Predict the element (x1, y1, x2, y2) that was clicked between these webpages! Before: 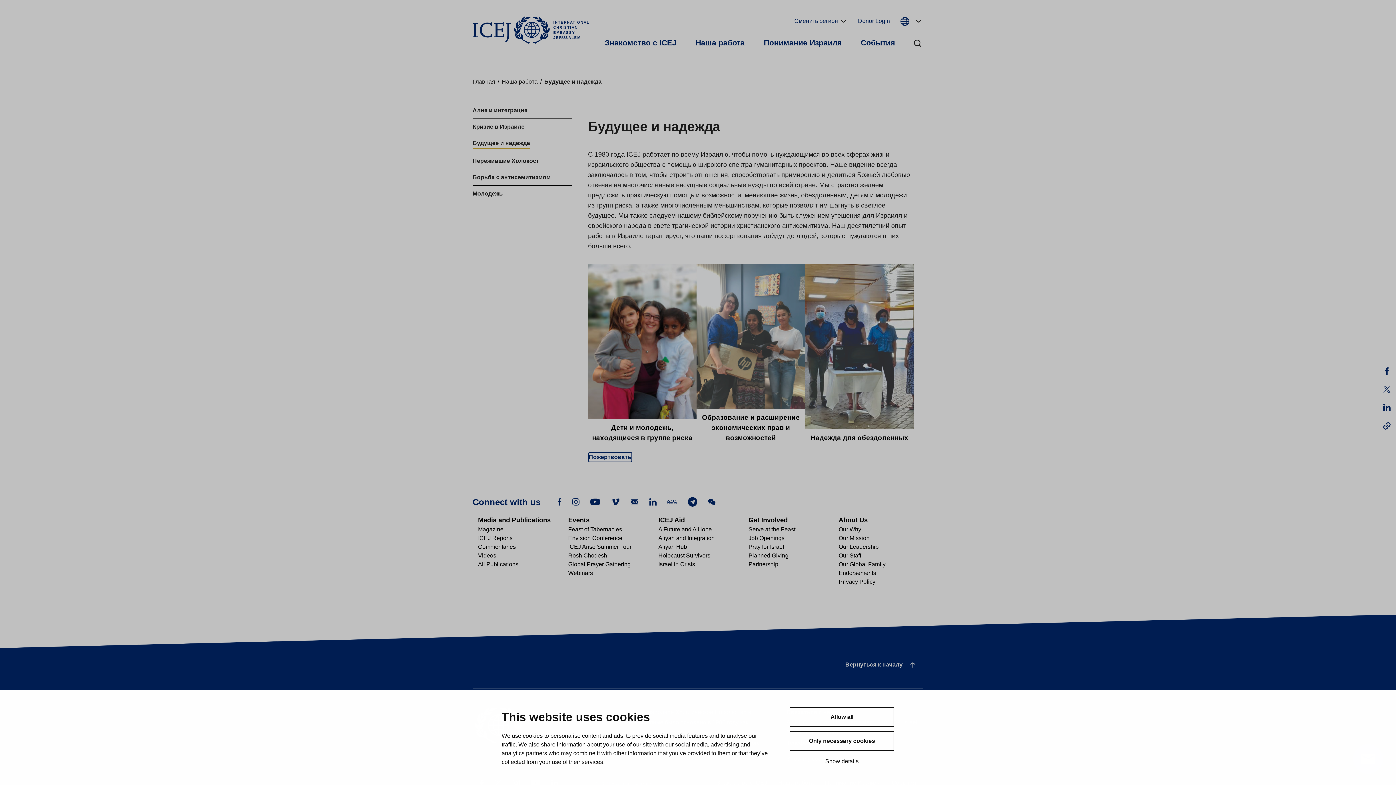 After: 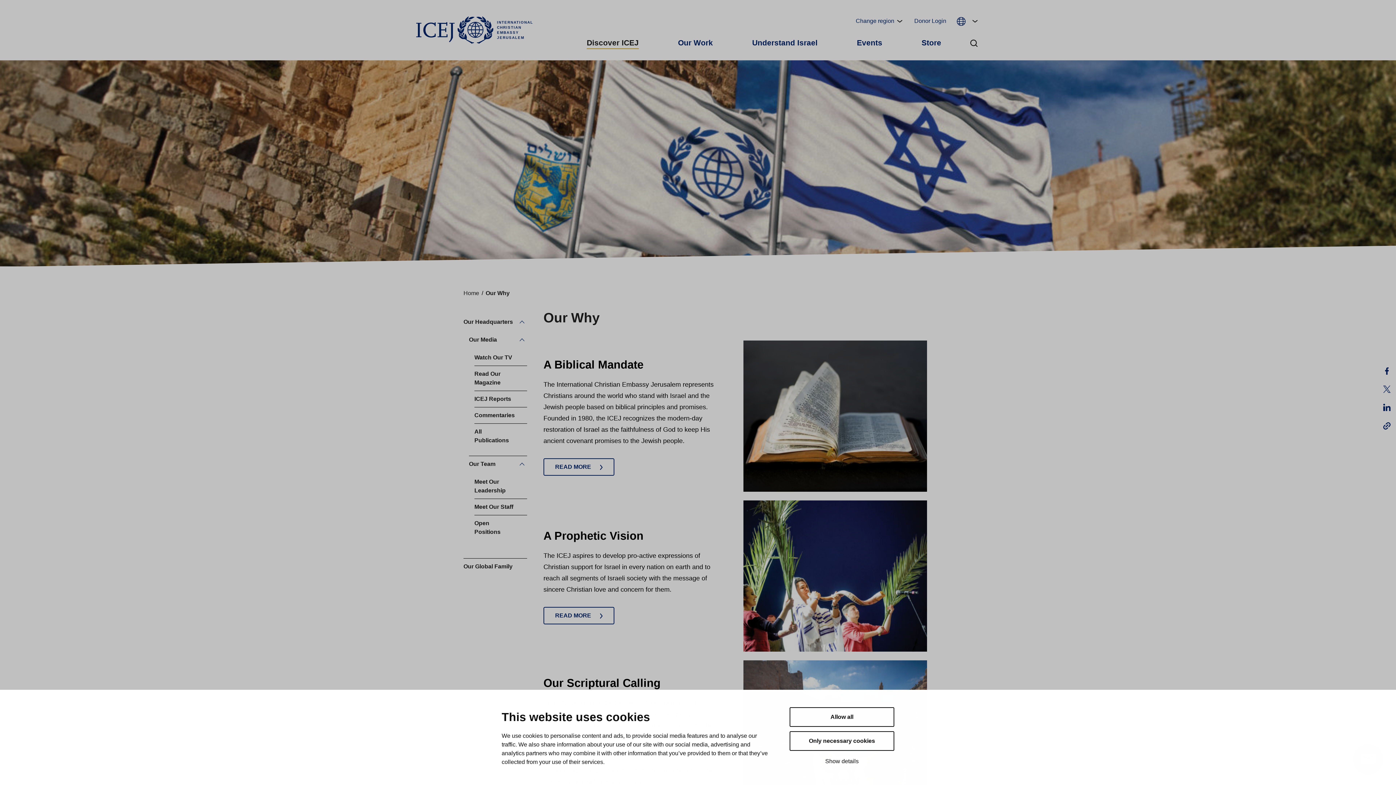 Action: bbox: (838, 525, 918, 534) label: Our Why